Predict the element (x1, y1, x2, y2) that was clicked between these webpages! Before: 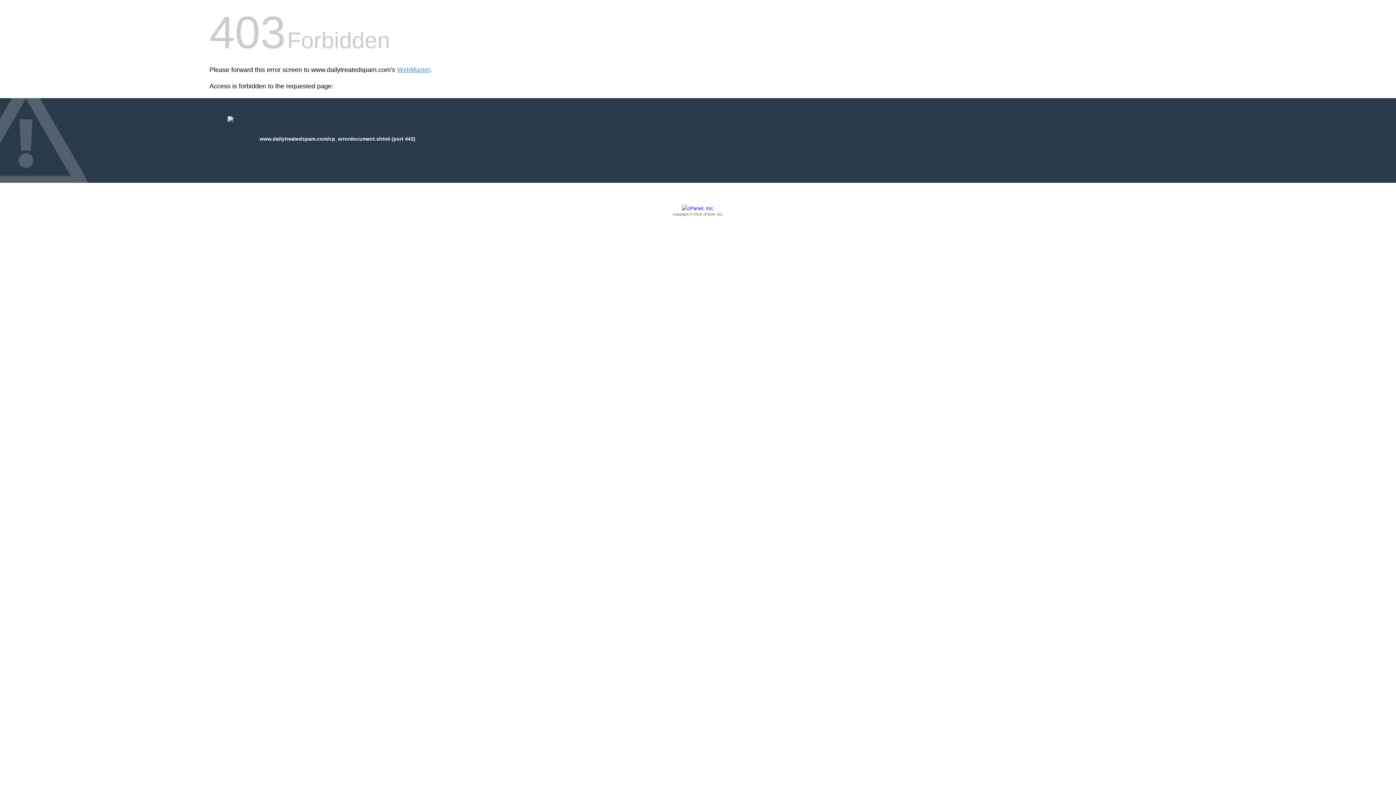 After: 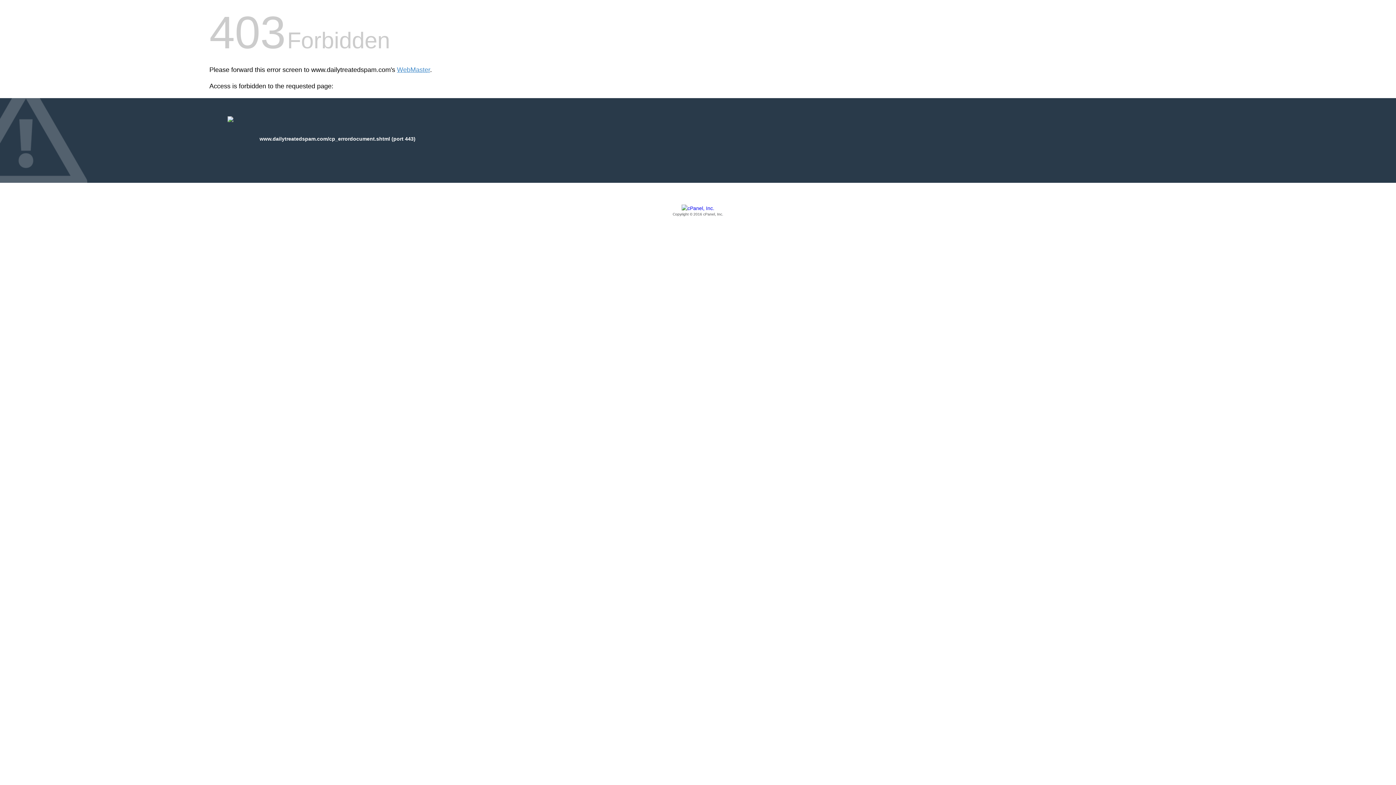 Action: bbox: (209, 205, 1186, 217) label: Copyright © 2016 cPanel, Inc.